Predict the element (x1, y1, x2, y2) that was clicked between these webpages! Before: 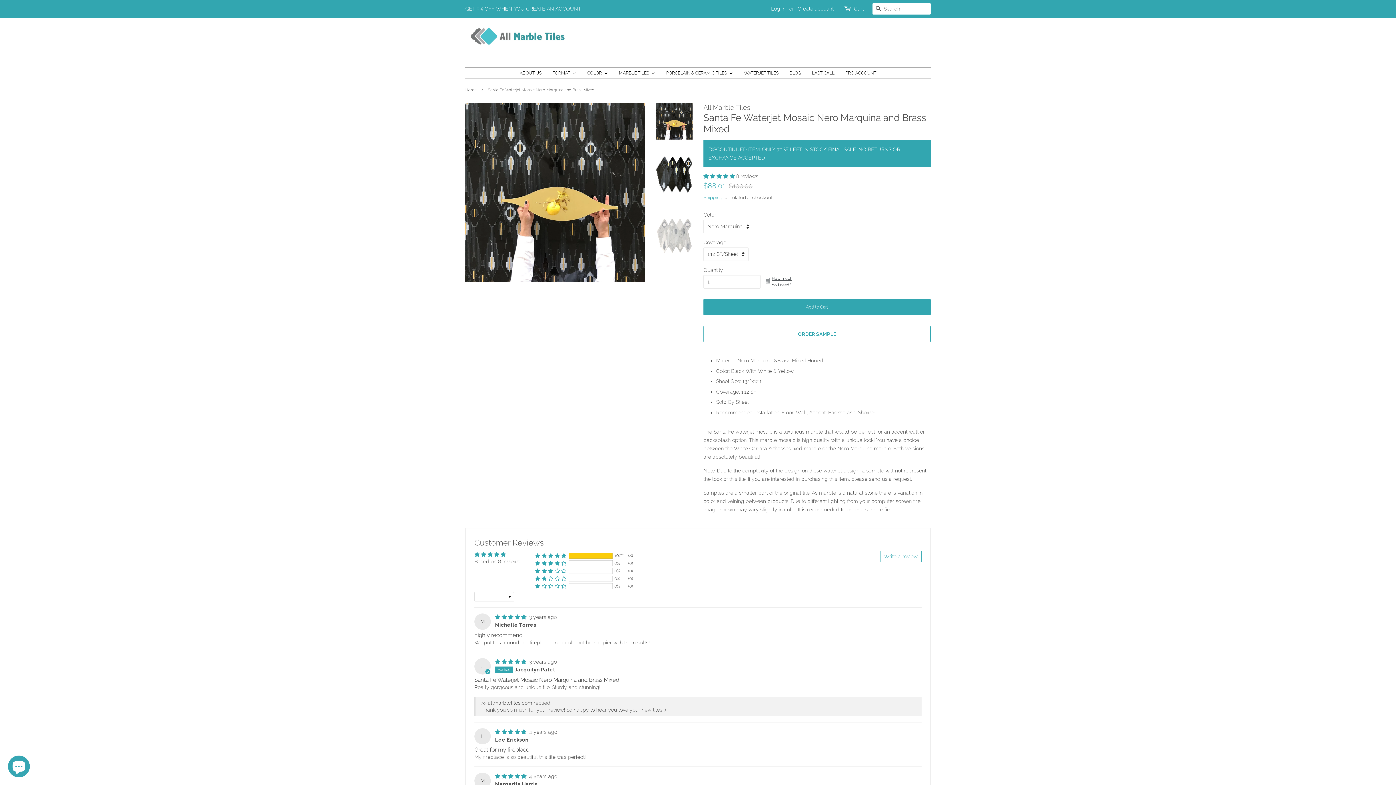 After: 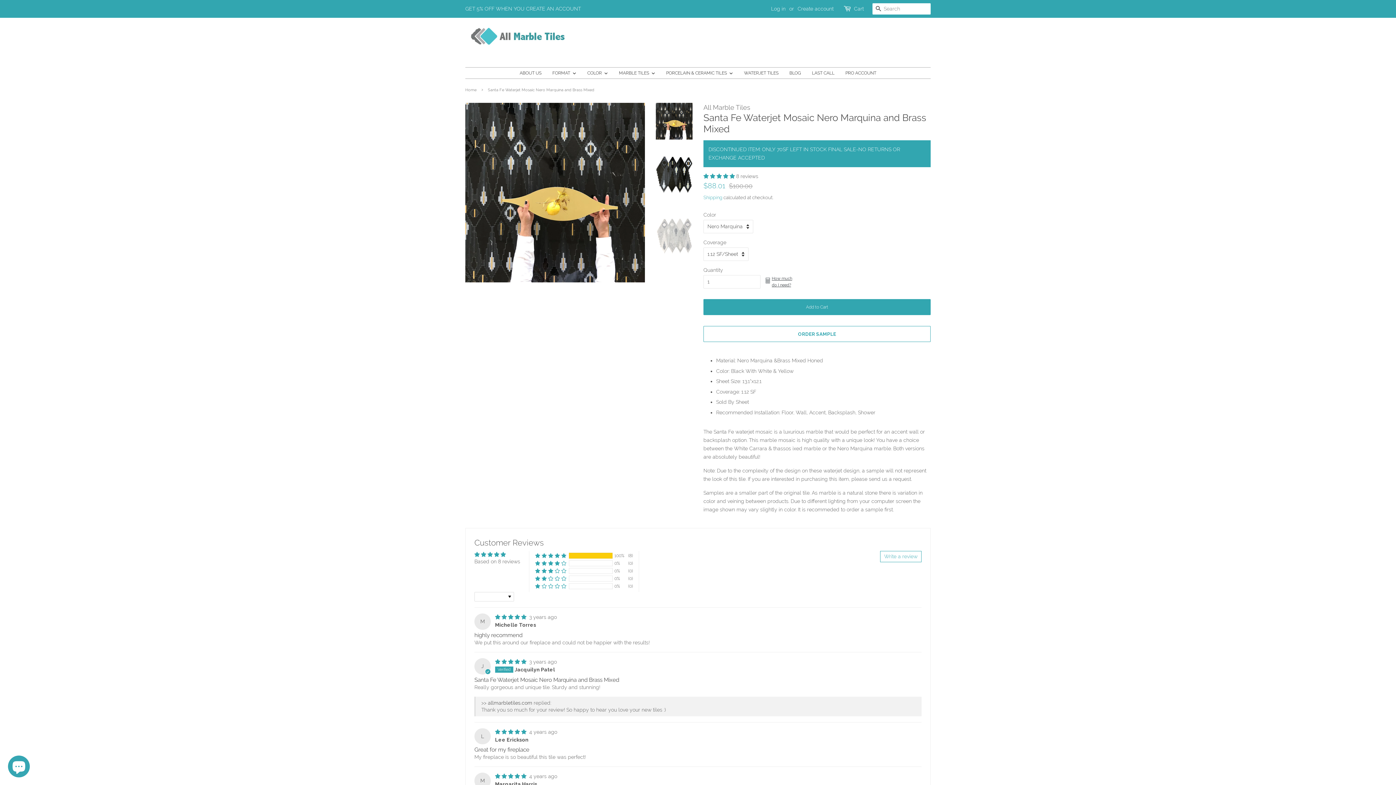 Action: bbox: (656, 102, 692, 139)